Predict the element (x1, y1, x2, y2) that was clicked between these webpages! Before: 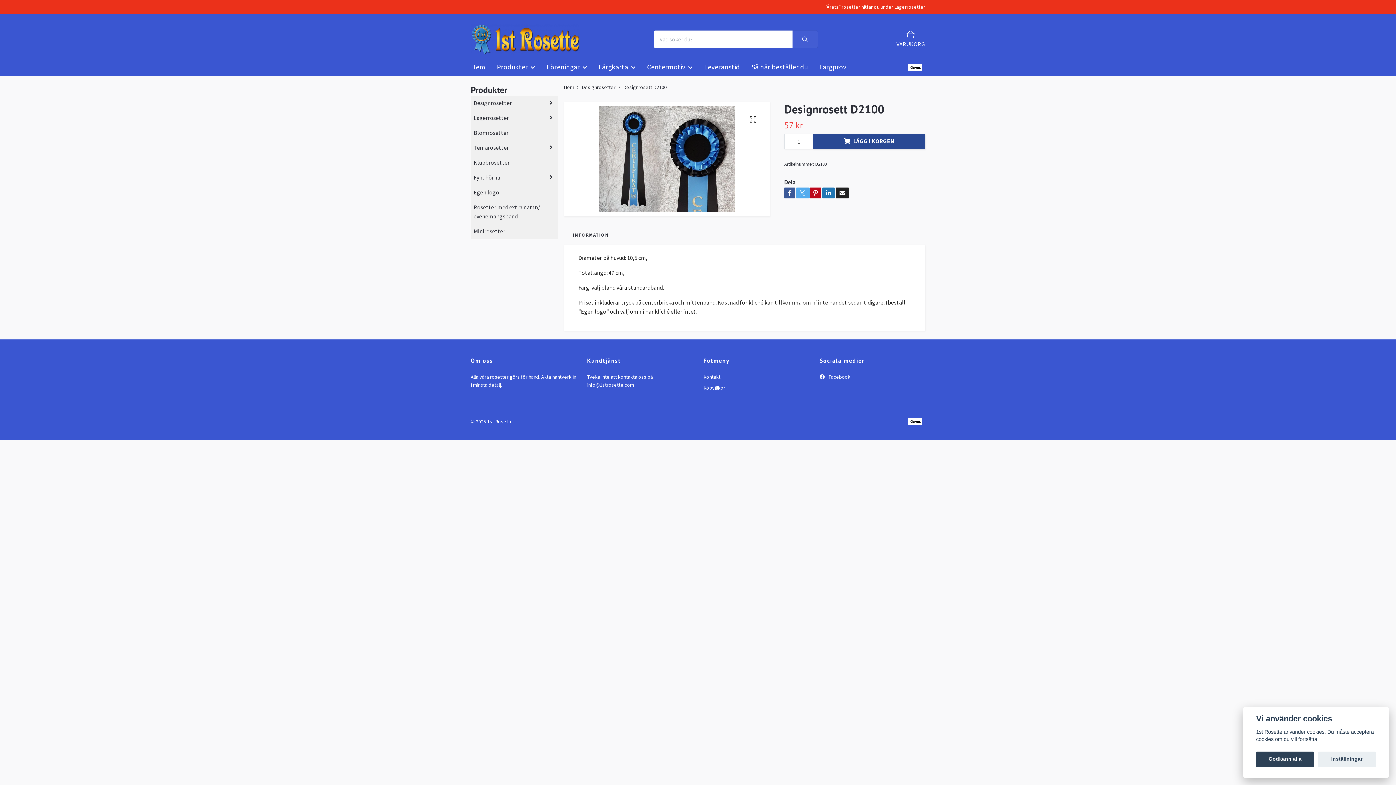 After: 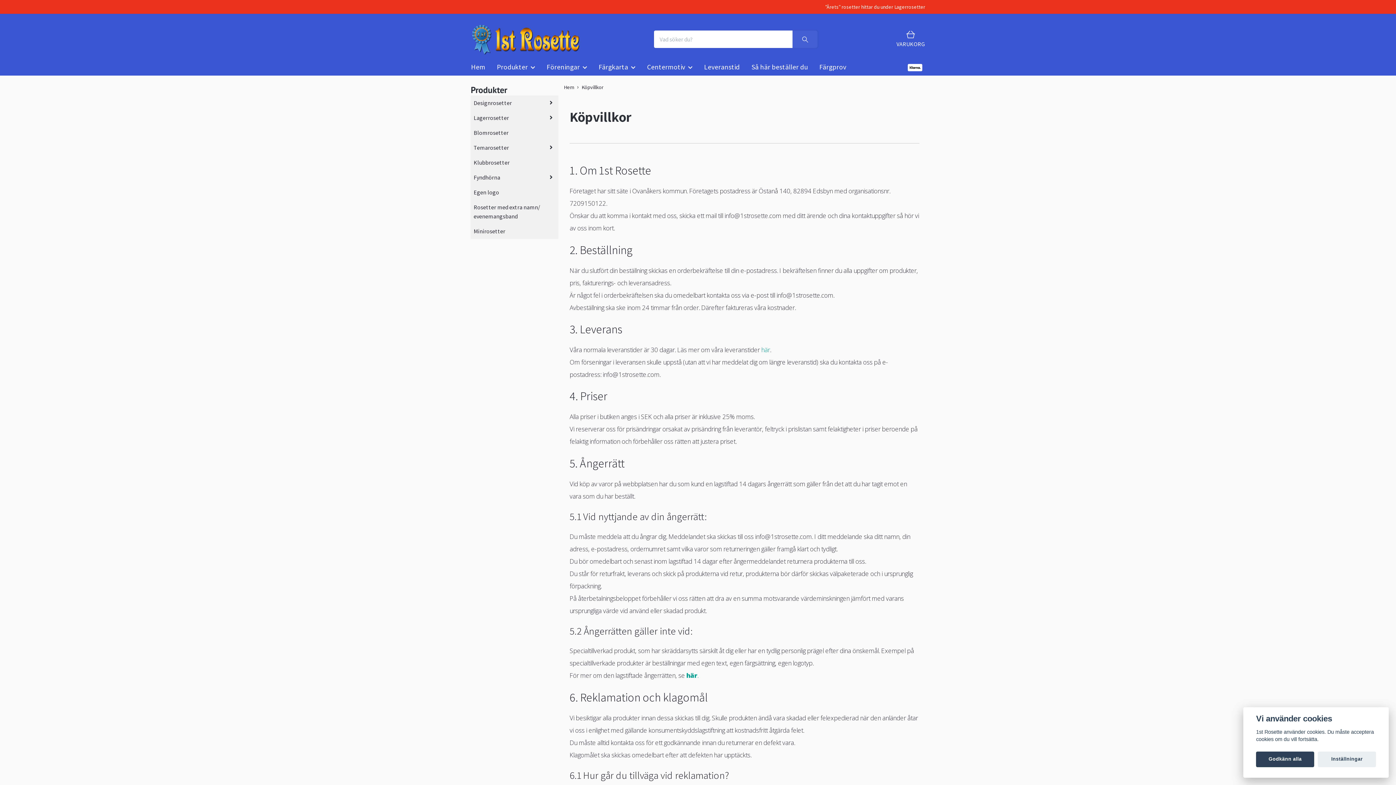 Action: label: Köpvillkor bbox: (703, 384, 725, 391)